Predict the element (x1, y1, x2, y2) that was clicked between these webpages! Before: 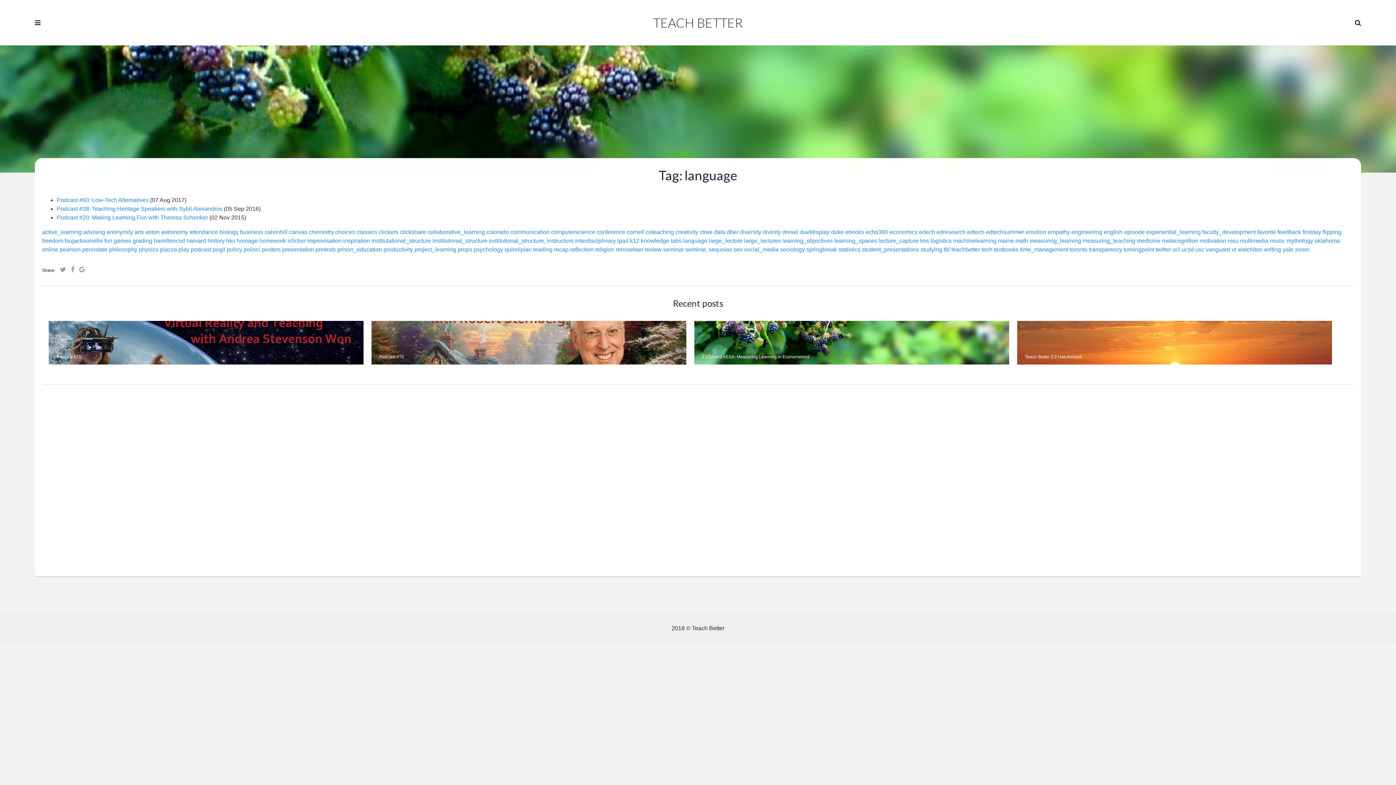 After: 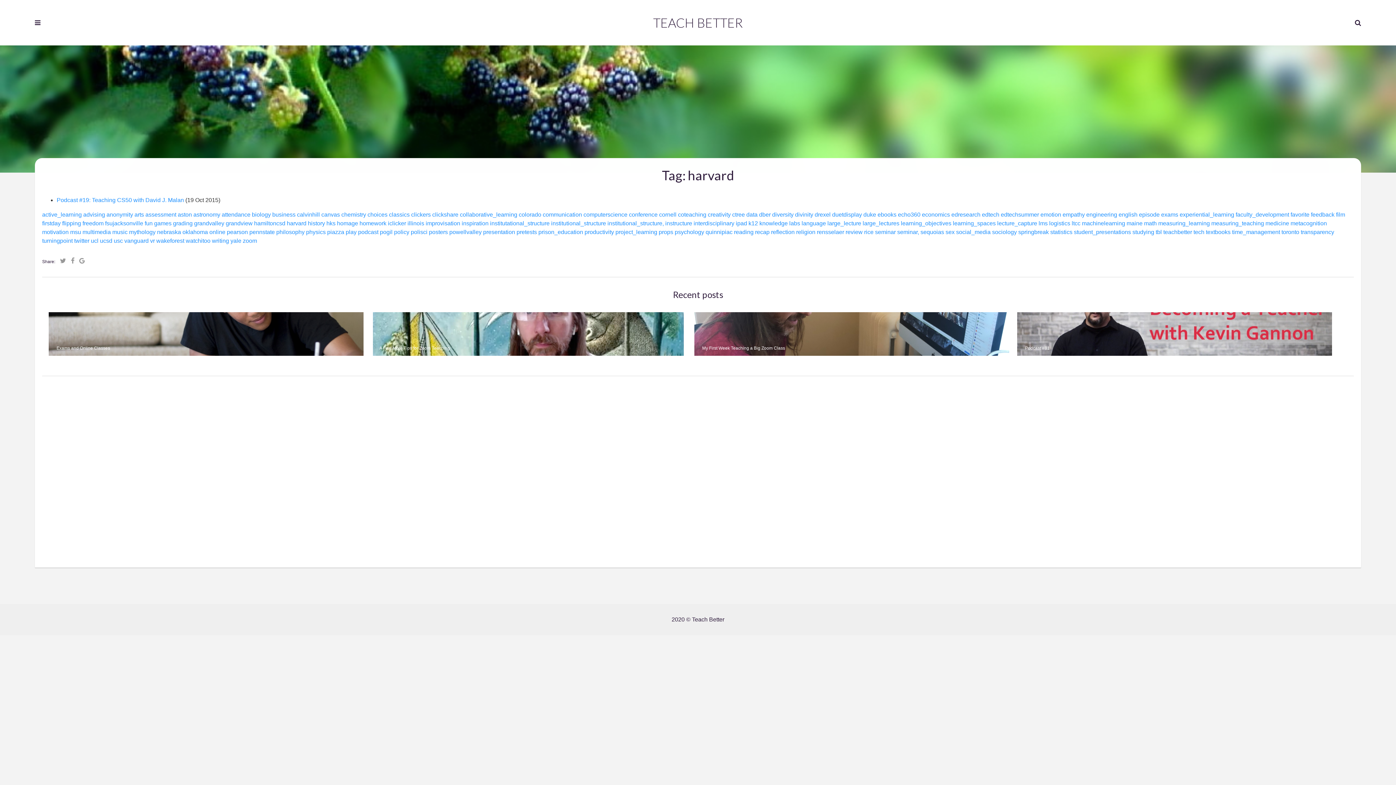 Action: label: harvard bbox: (186, 237, 206, 243)